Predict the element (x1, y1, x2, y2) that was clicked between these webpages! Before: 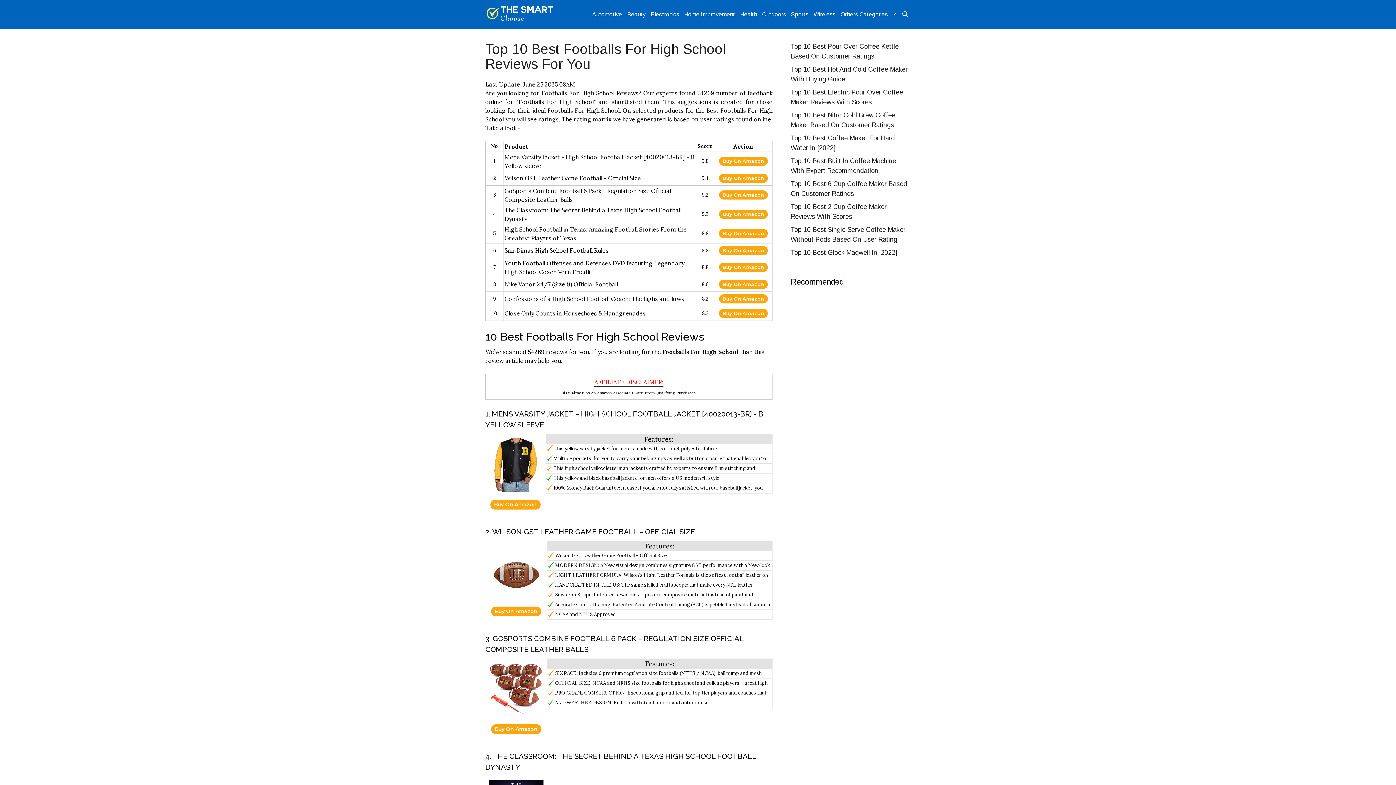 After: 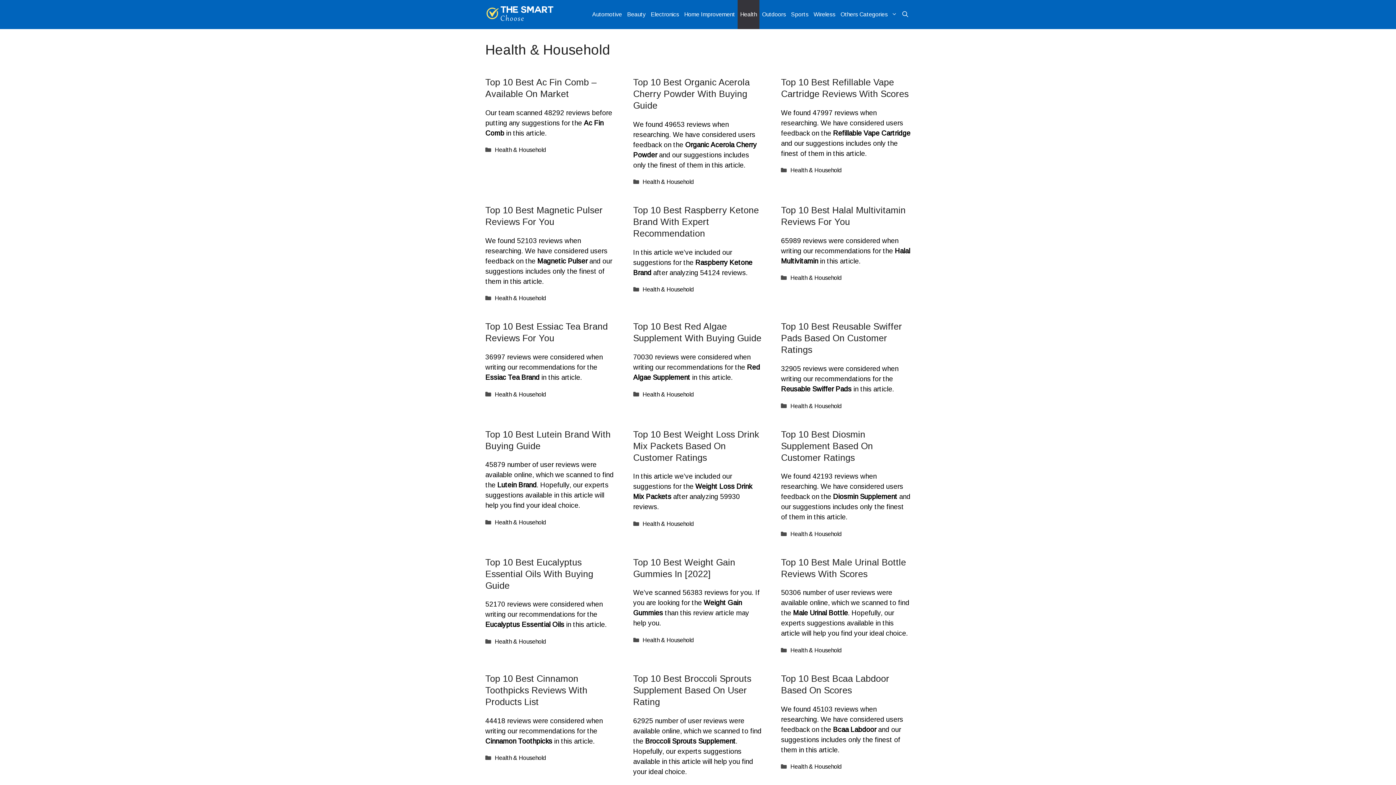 Action: bbox: (737, 0, 759, 29) label: Health